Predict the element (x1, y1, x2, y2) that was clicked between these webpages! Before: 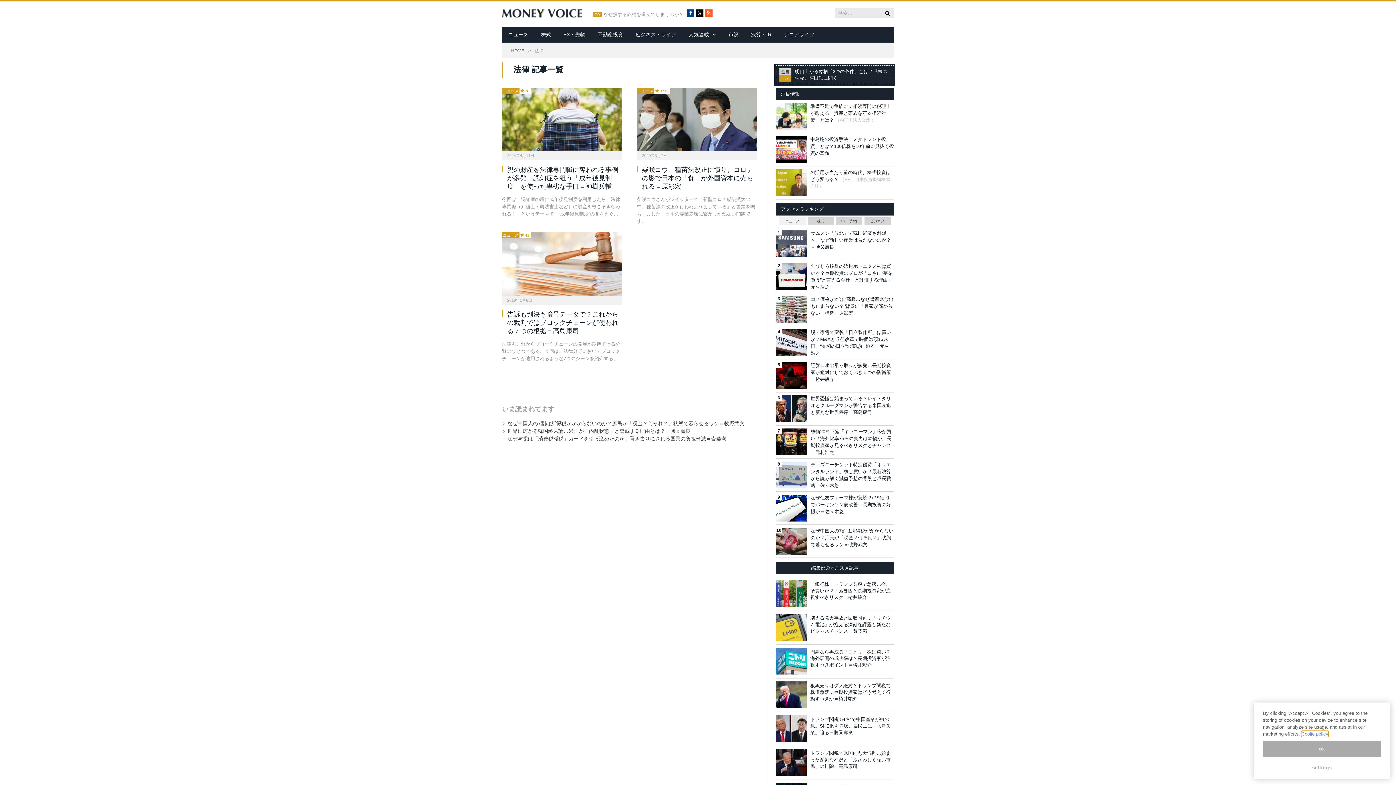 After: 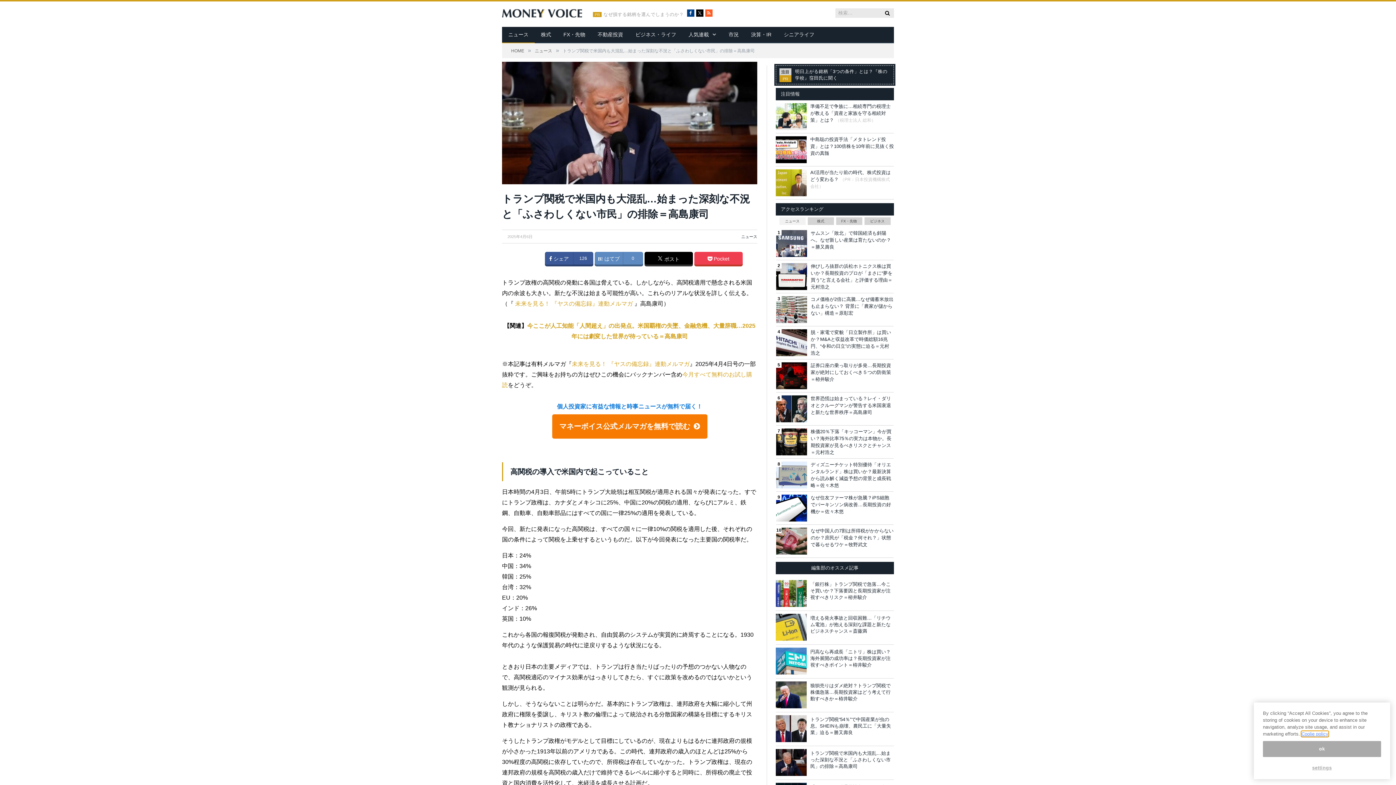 Action: bbox: (776, 749, 806, 776)